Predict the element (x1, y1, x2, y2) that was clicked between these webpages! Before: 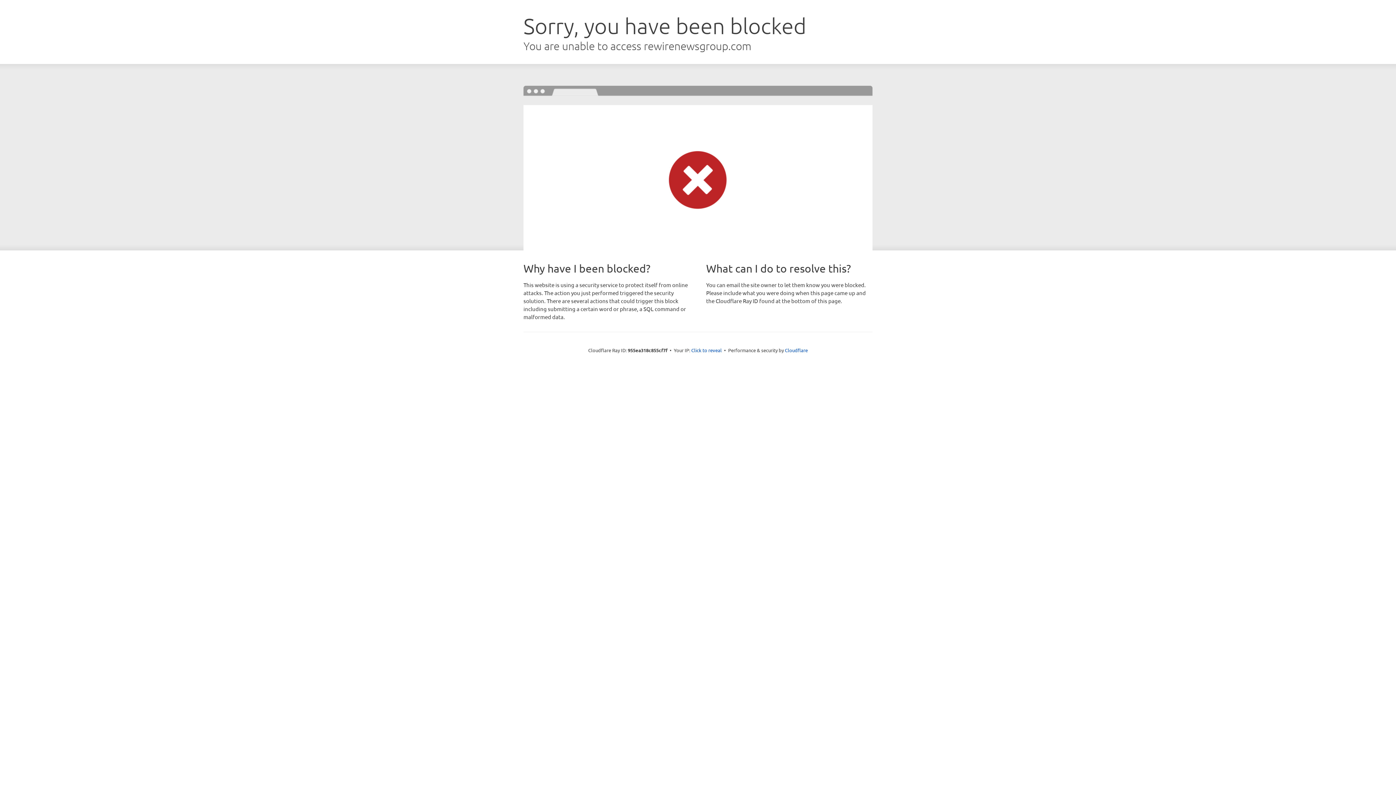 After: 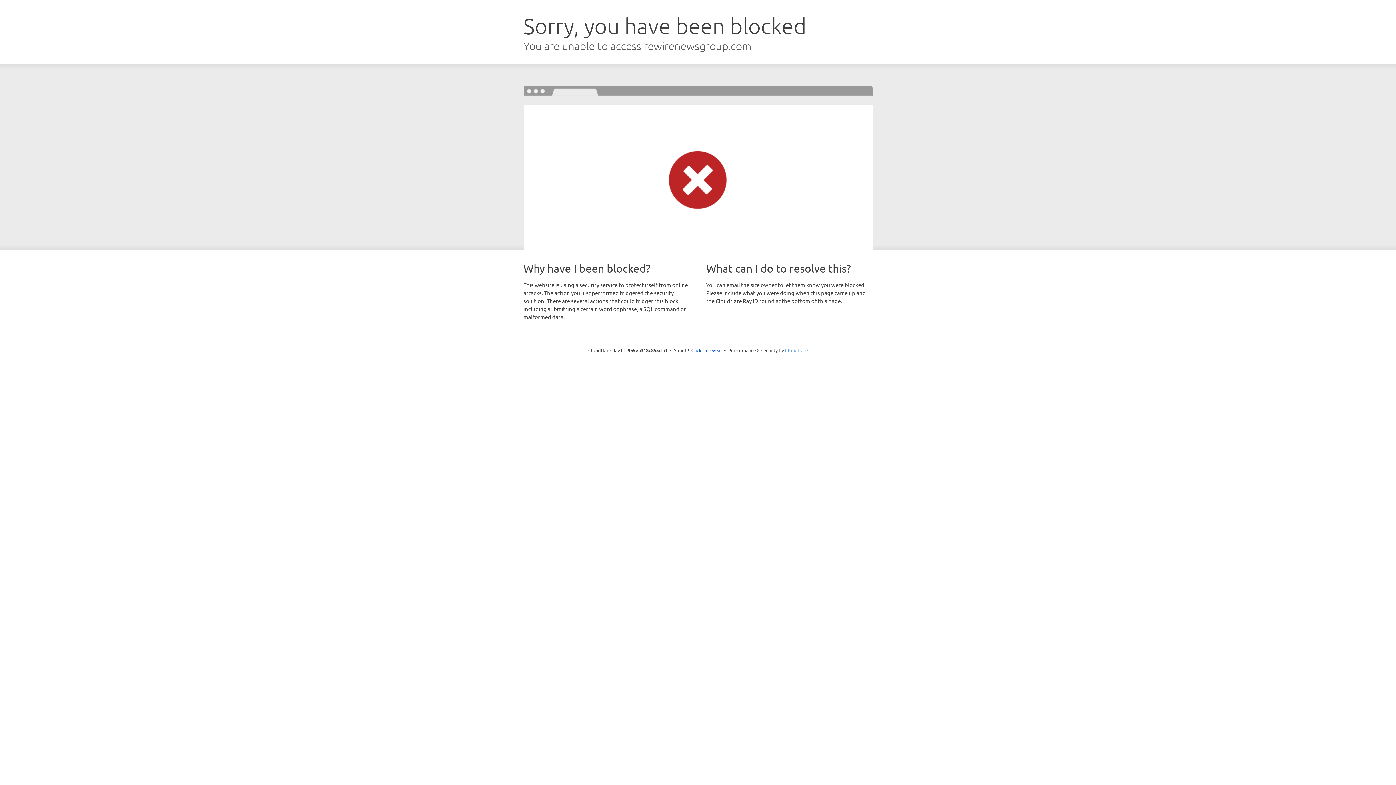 Action: bbox: (785, 347, 808, 353) label: Cloudflare